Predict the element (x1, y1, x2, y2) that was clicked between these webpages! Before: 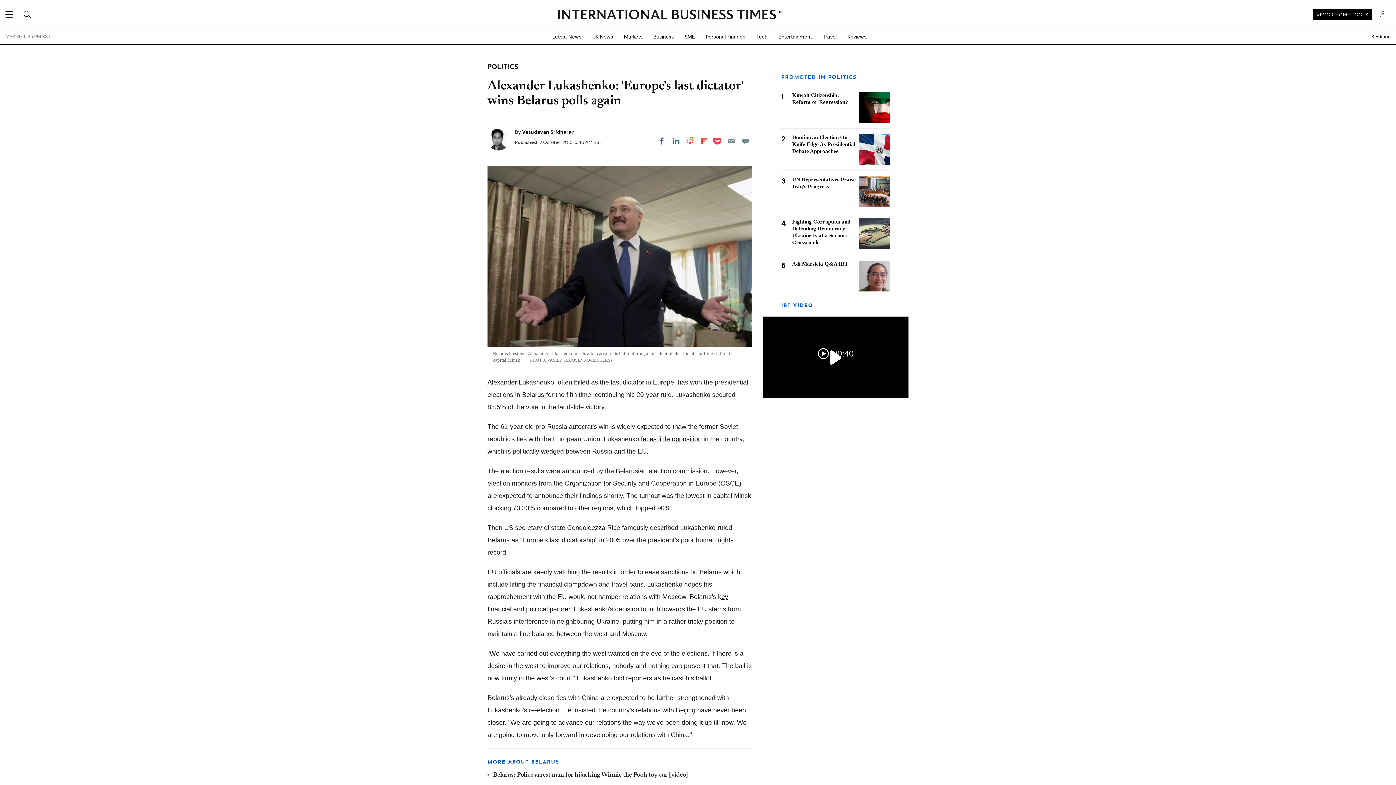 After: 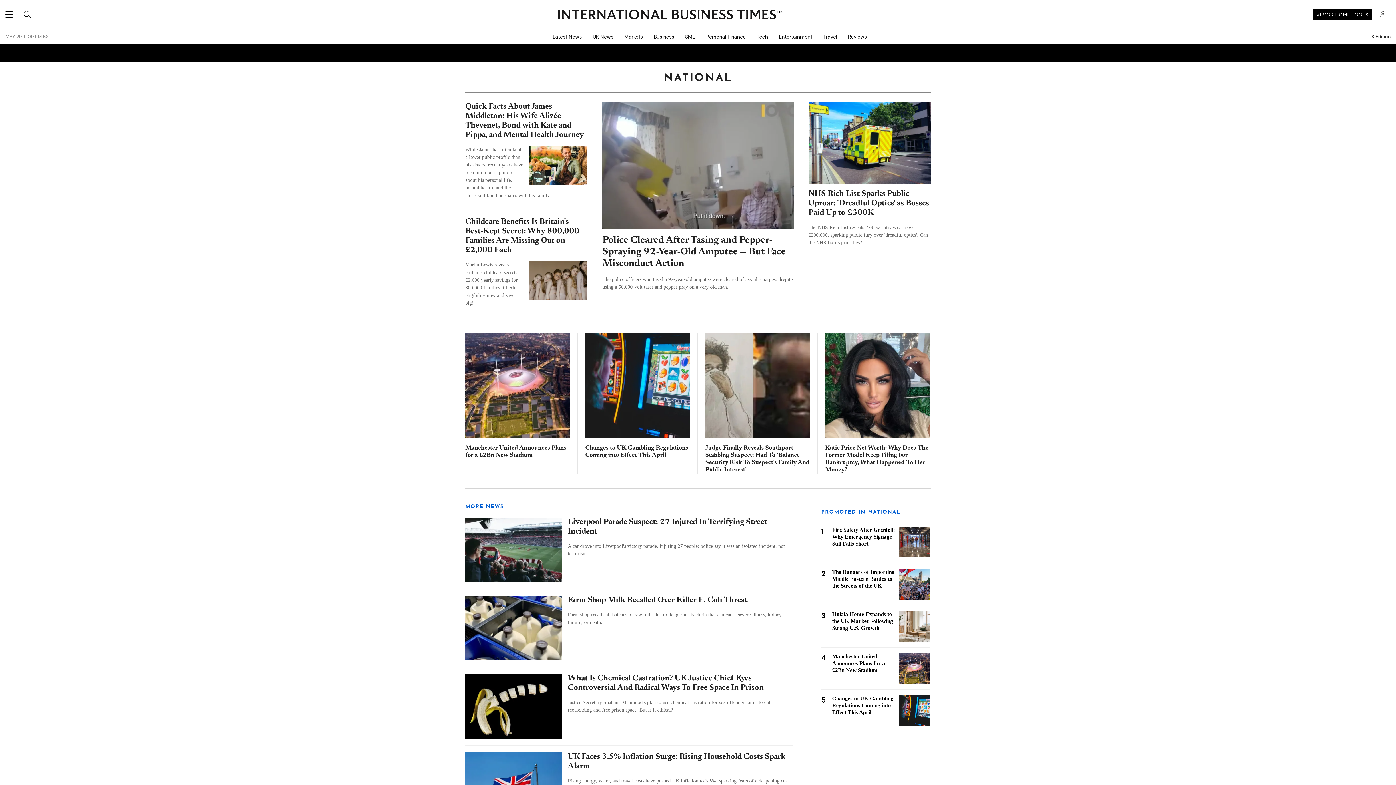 Action: label: UK News bbox: (587, 29, 618, 44)